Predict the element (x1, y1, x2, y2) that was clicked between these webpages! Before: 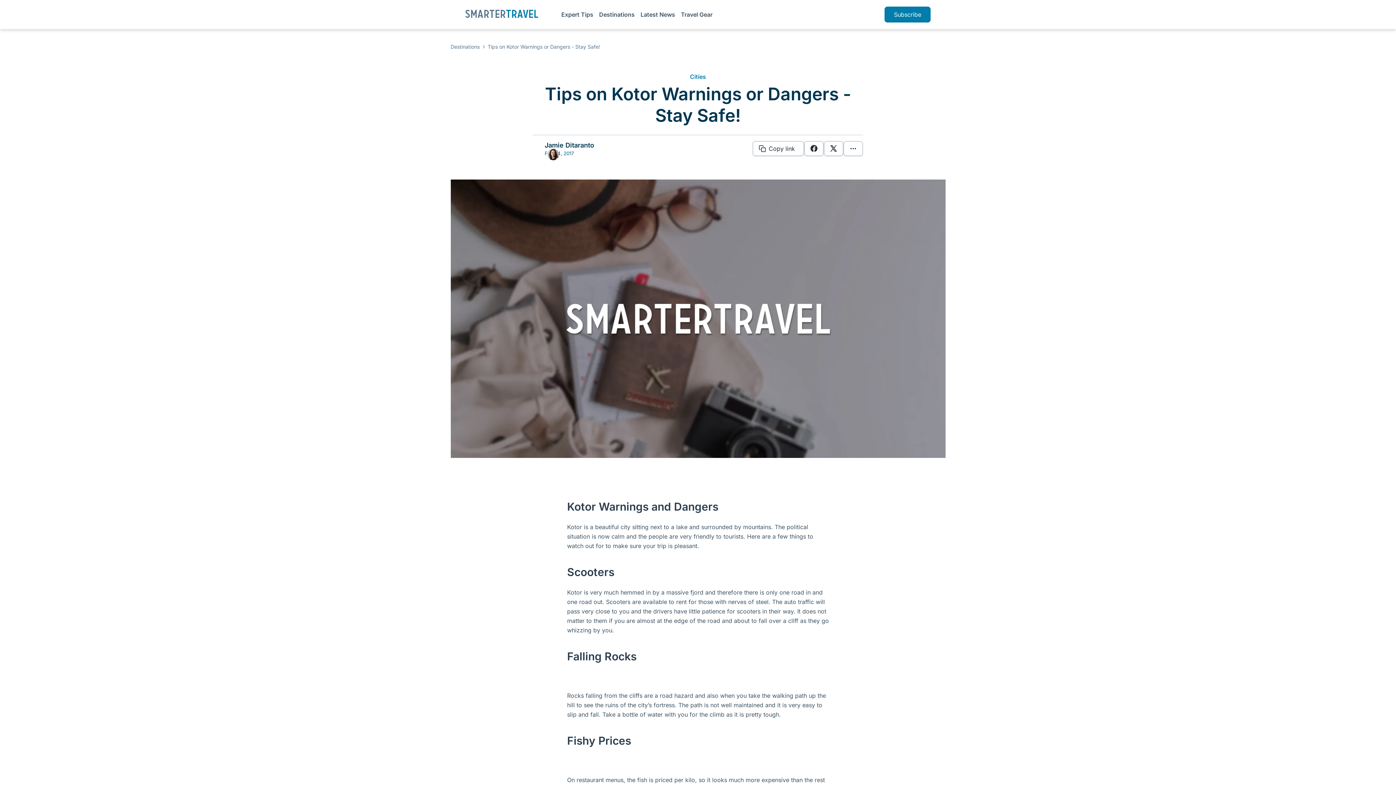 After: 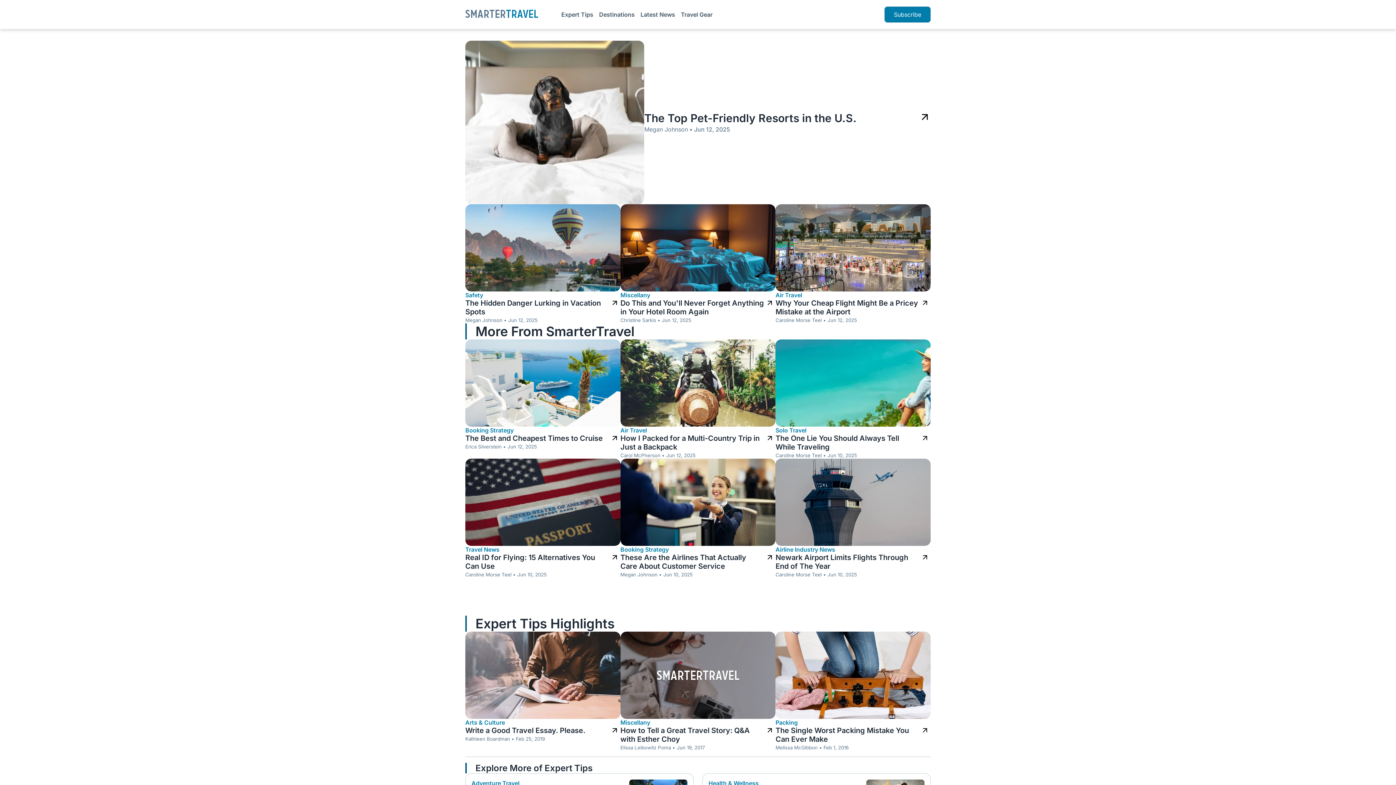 Action: label: Go to SmarterTravel home page bbox: (465, 12, 538, 19)